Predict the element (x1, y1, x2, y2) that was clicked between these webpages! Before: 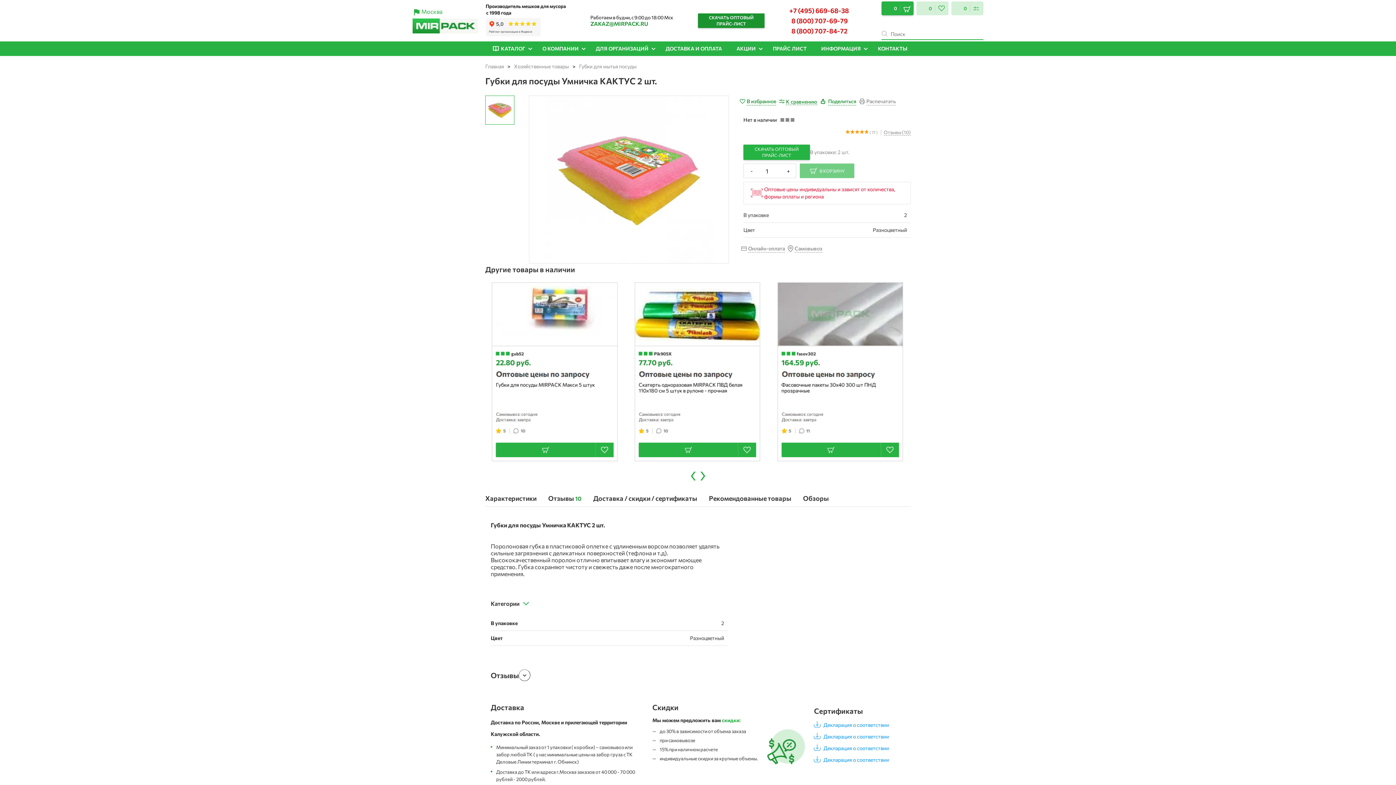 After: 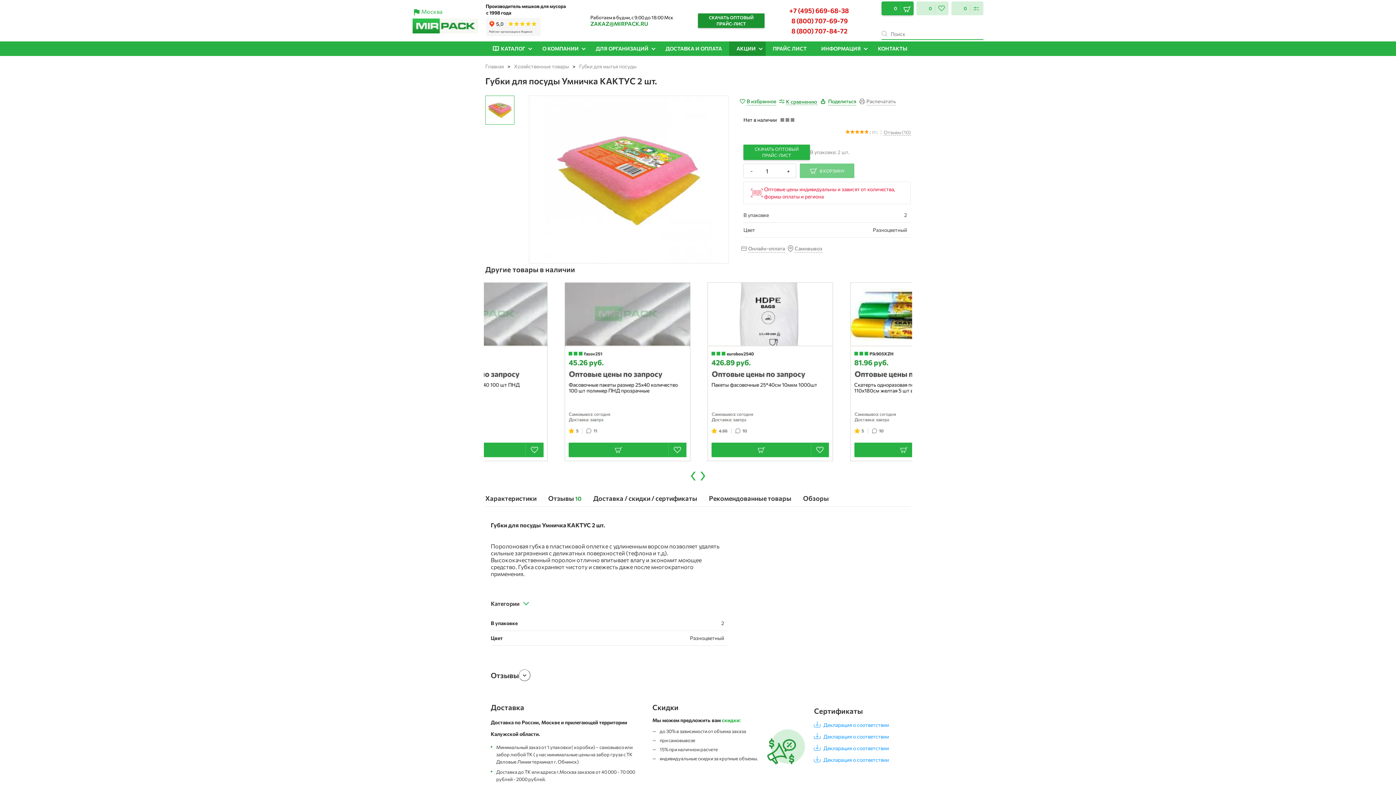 Action: bbox: (729, 41, 765, 56) label: АКЦИИ